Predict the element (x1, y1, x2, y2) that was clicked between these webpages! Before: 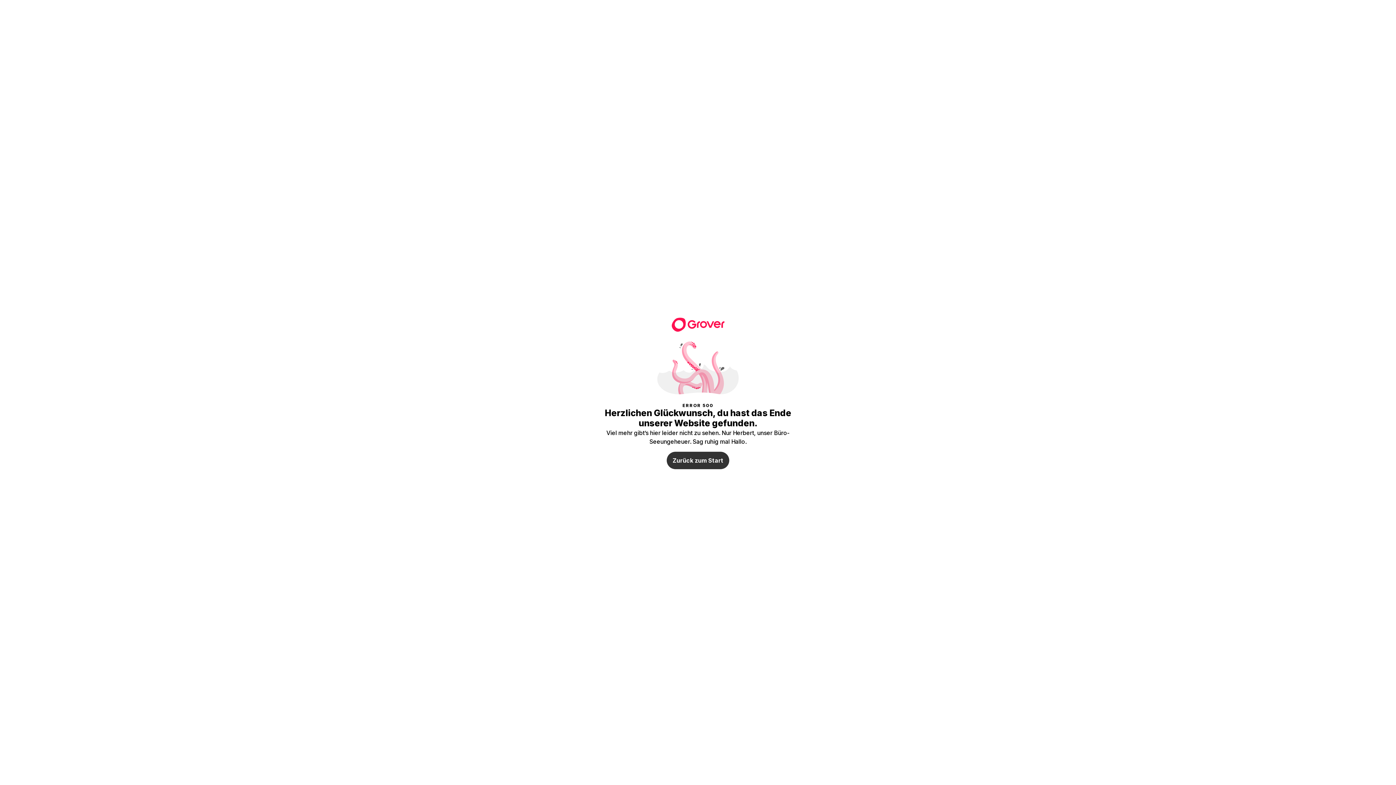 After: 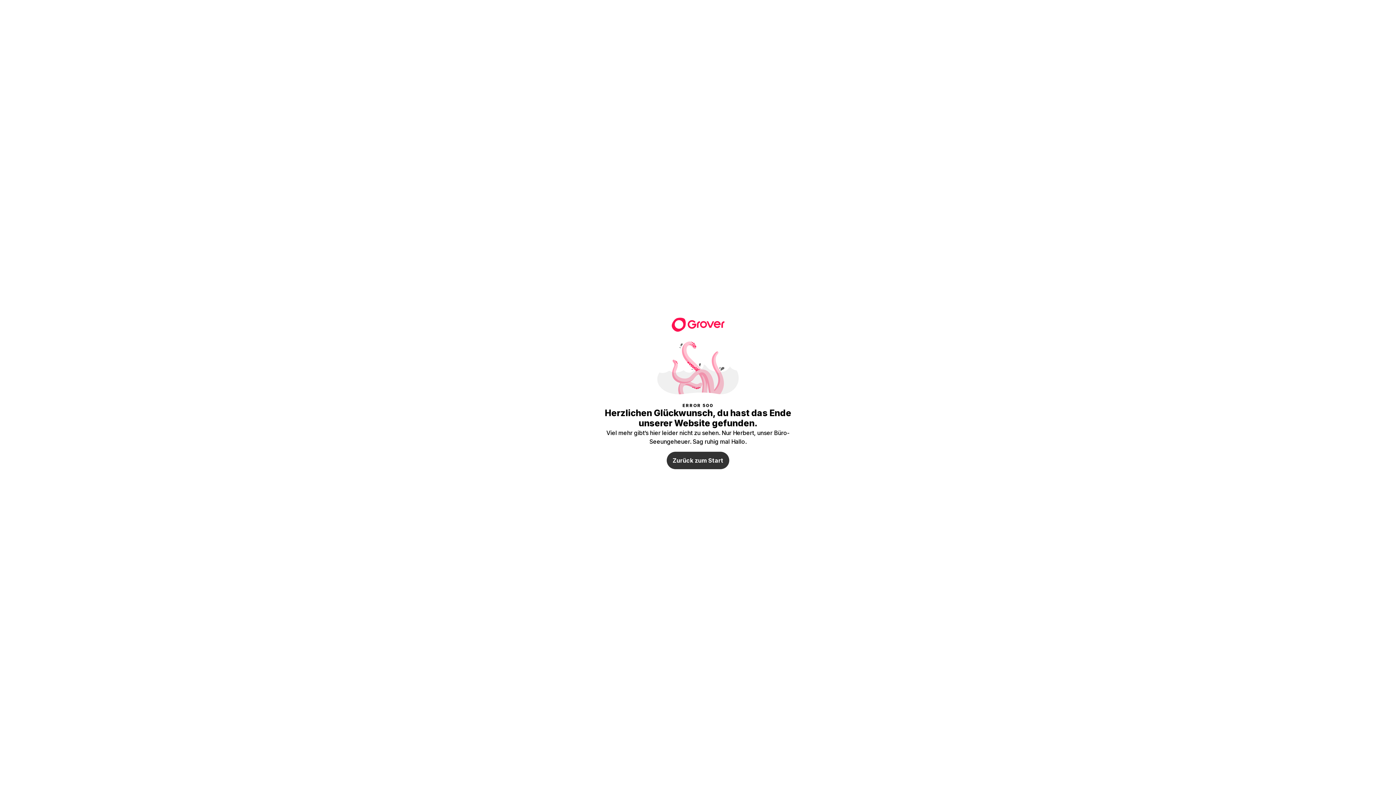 Action: bbox: (666, 452, 729, 469) label: Zurück zum Start